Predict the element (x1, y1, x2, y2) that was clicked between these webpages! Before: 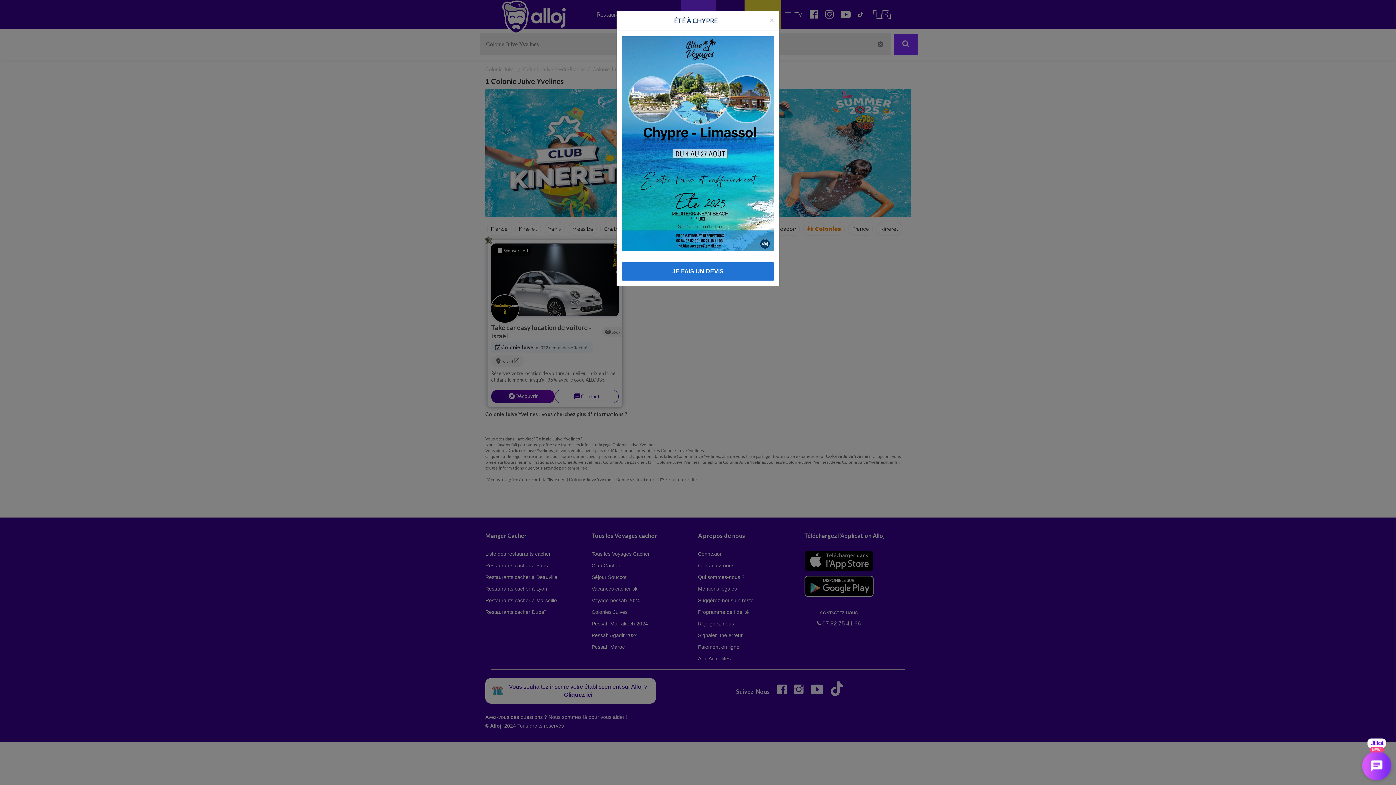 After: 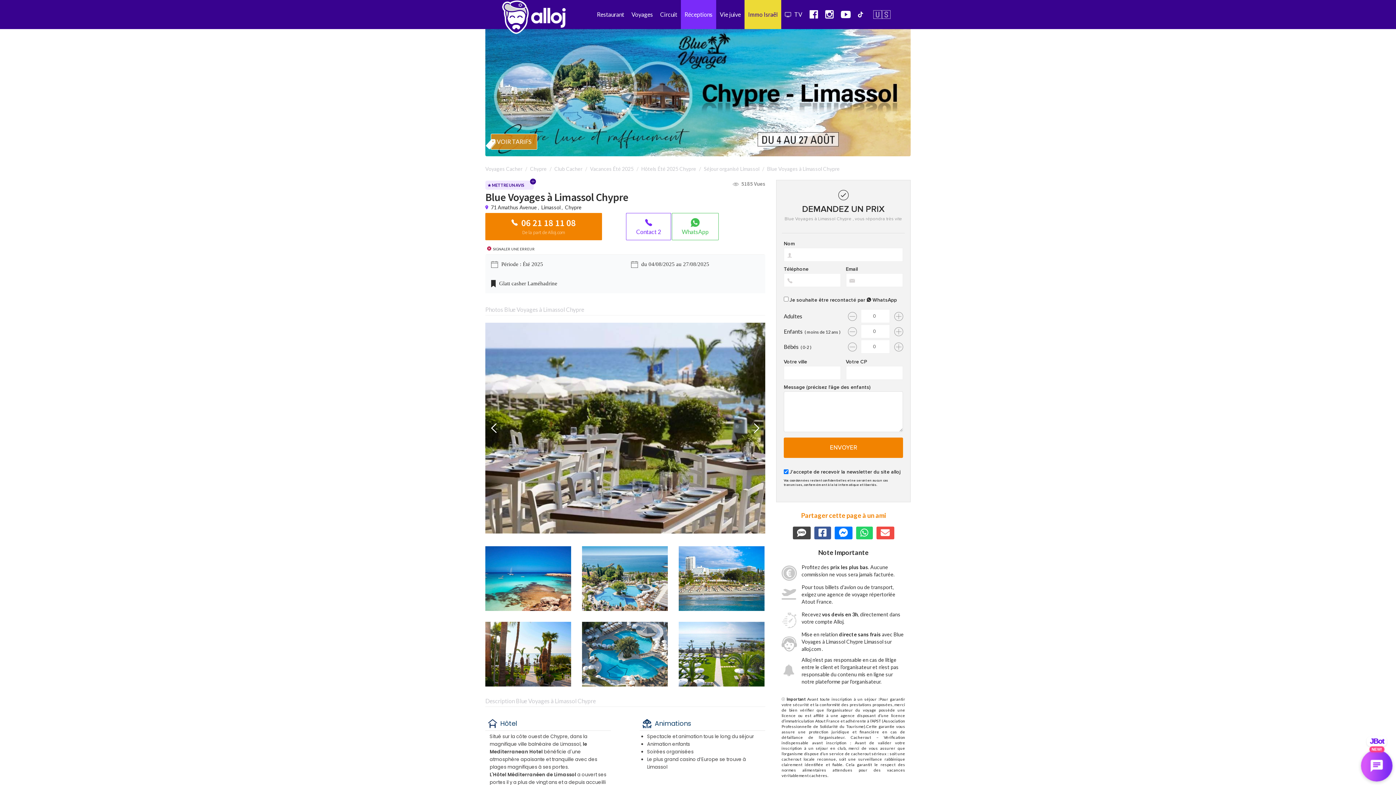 Action: label: JE FAIS UN DEVIS bbox: (622, 262, 774, 280)